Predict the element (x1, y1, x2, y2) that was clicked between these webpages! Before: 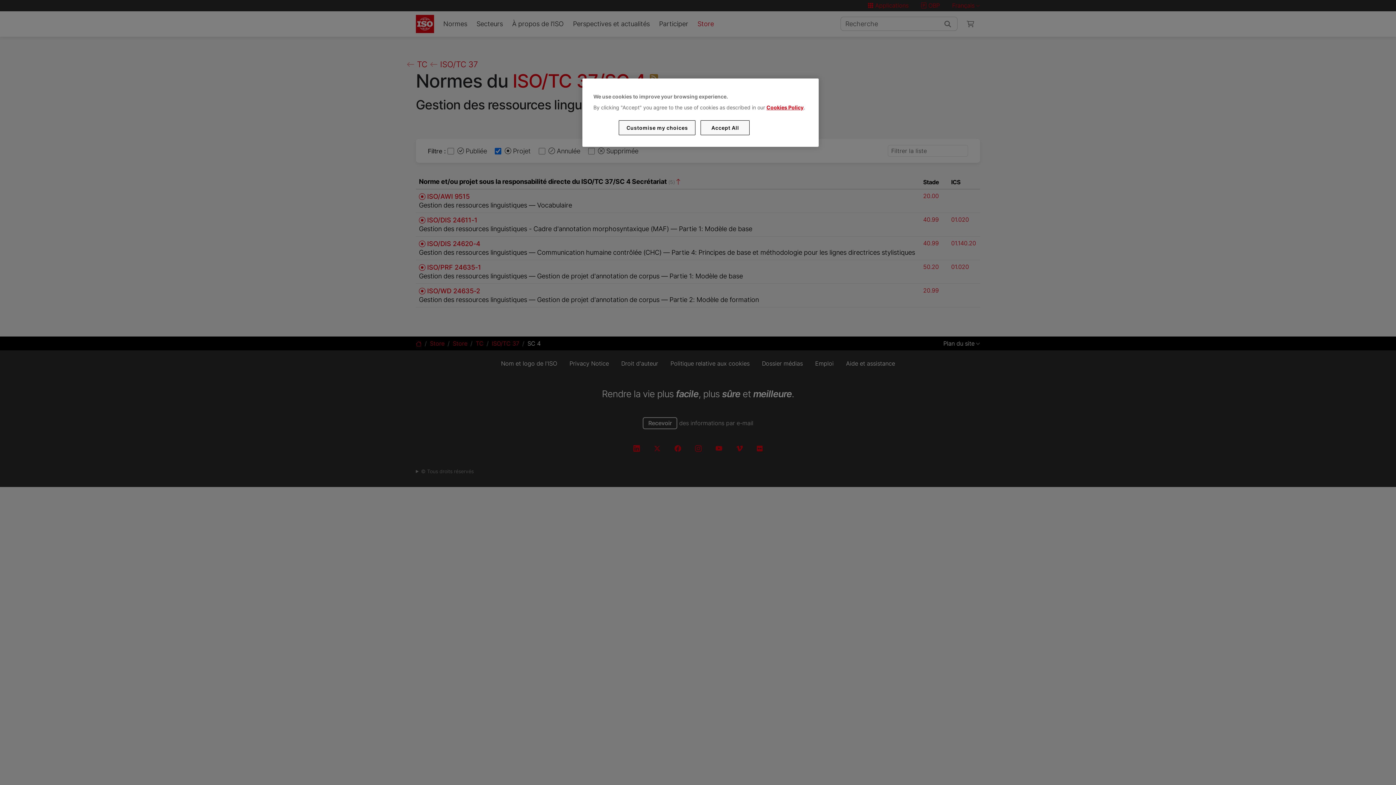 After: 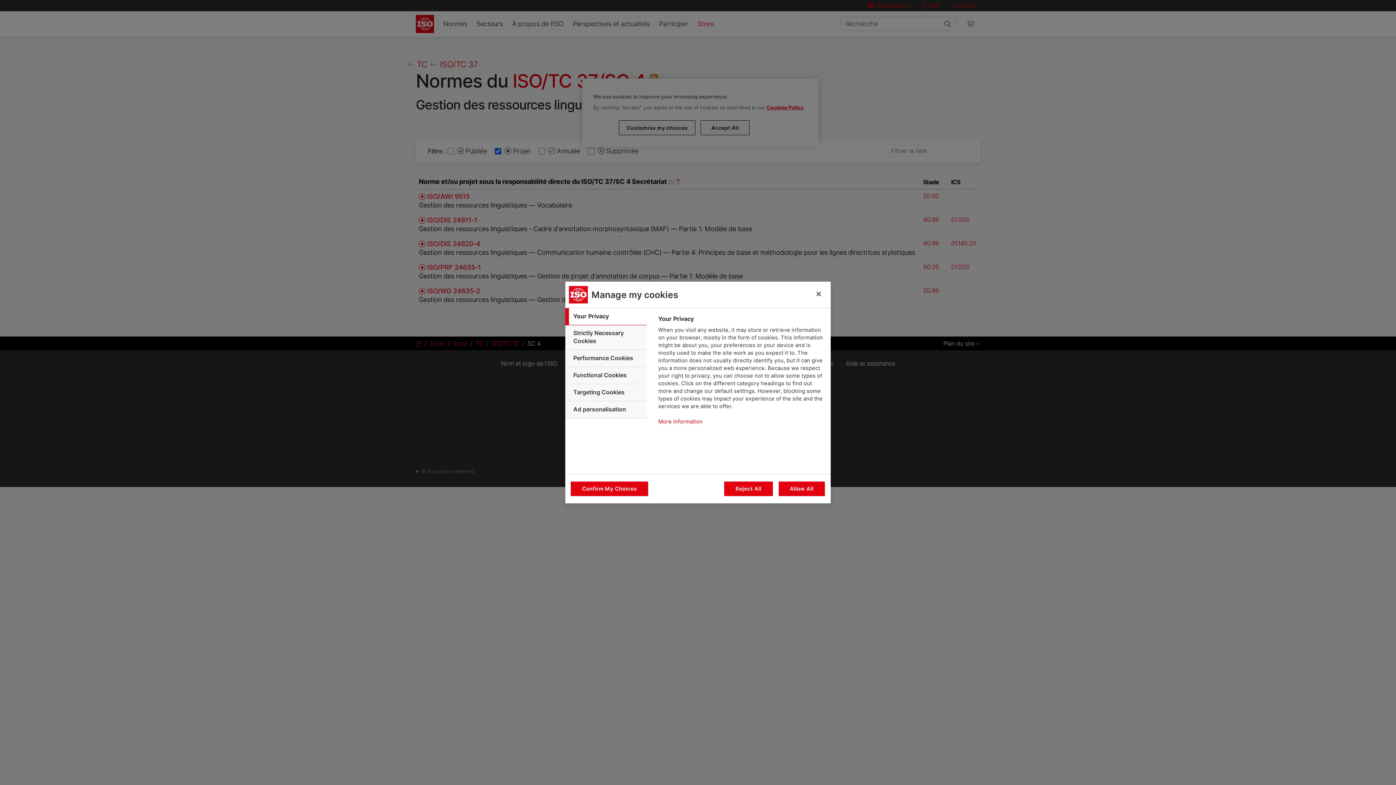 Action: label: Customise my choices bbox: (619, 120, 695, 135)